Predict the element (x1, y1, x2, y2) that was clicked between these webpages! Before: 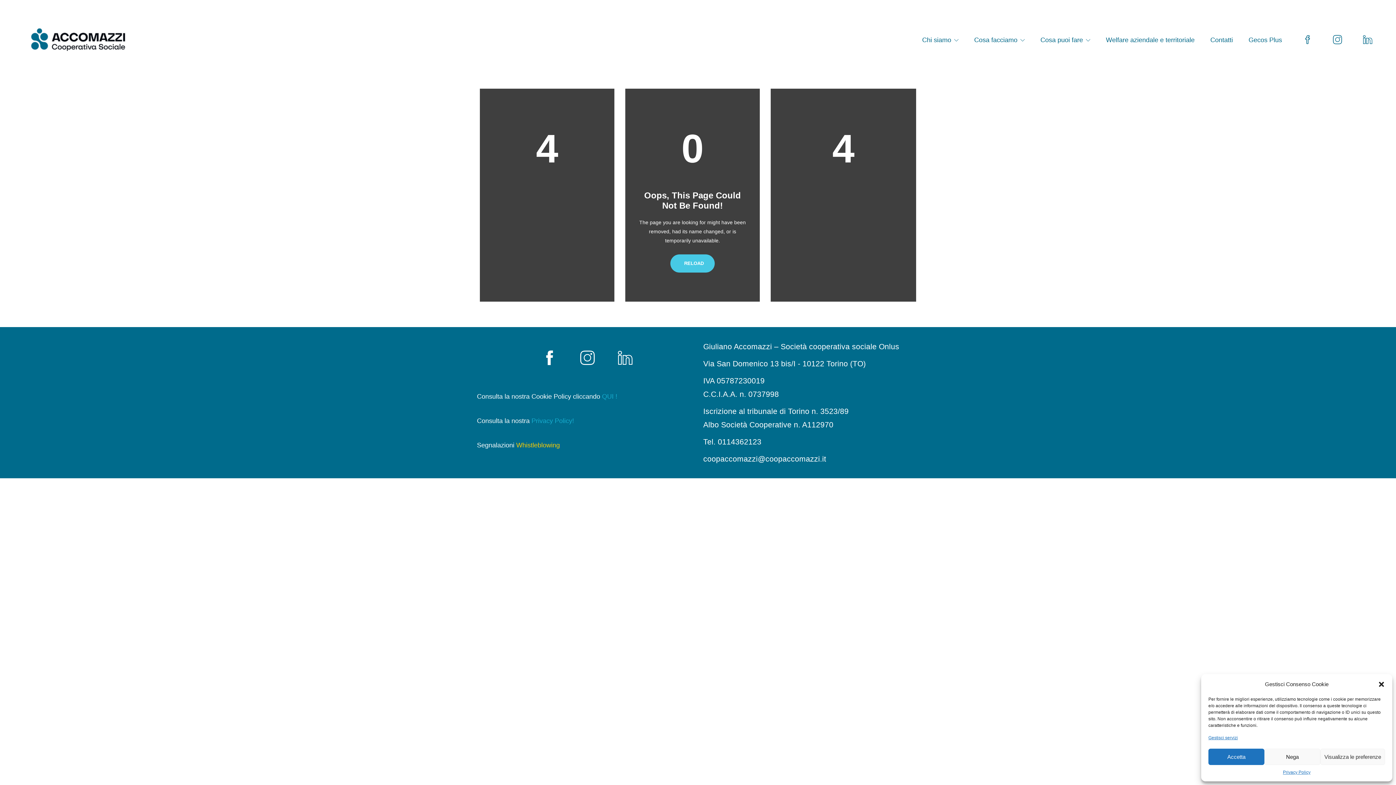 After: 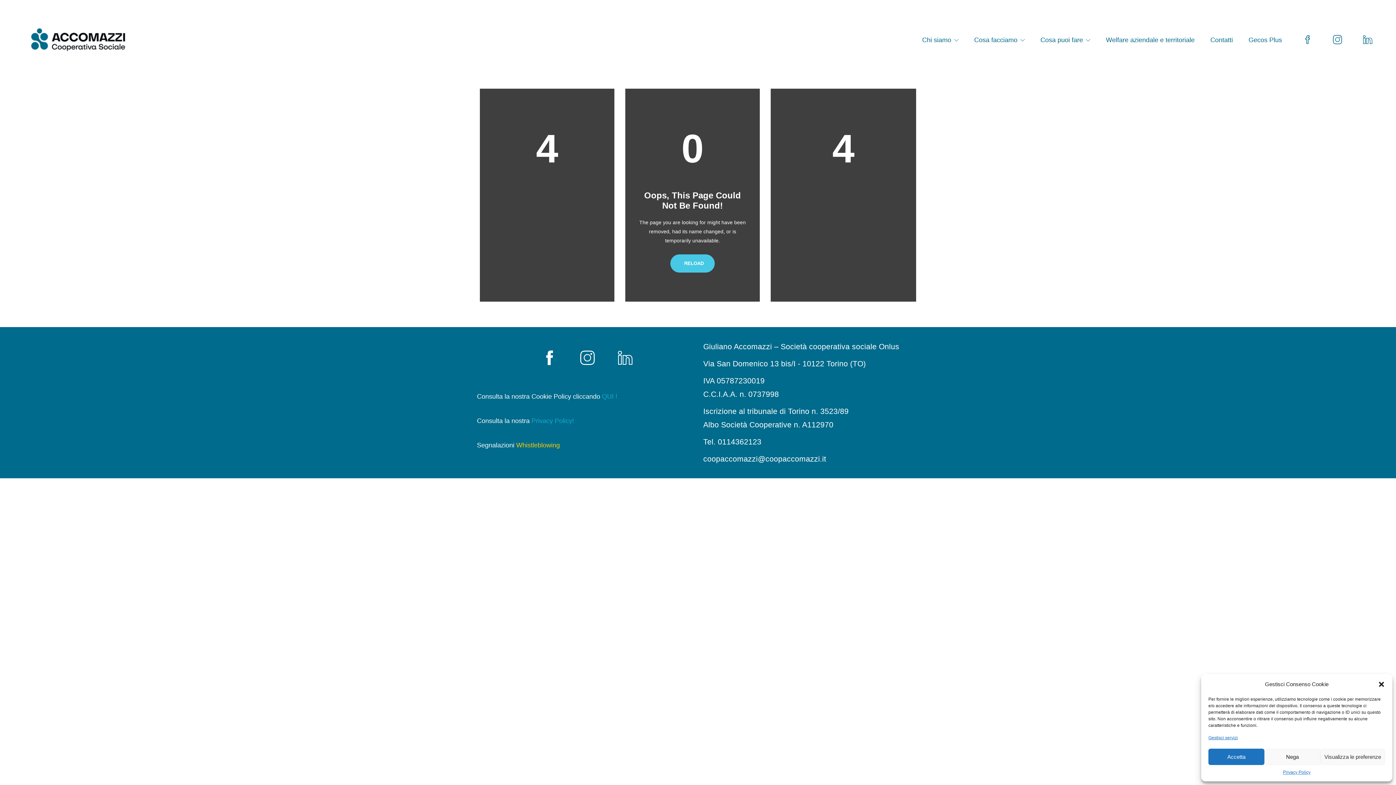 Action: label: Gecos Plus bbox: (1248, 32, 1282, 47)